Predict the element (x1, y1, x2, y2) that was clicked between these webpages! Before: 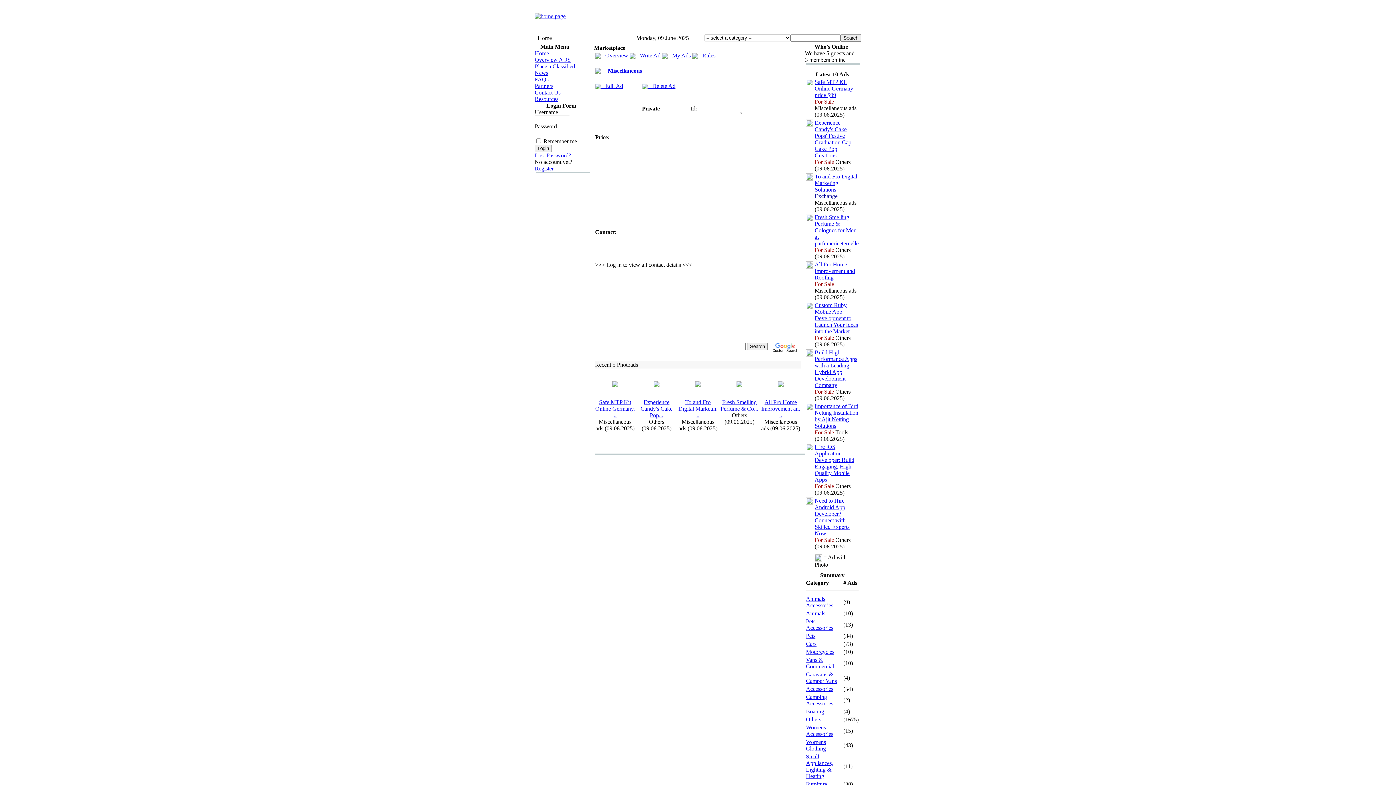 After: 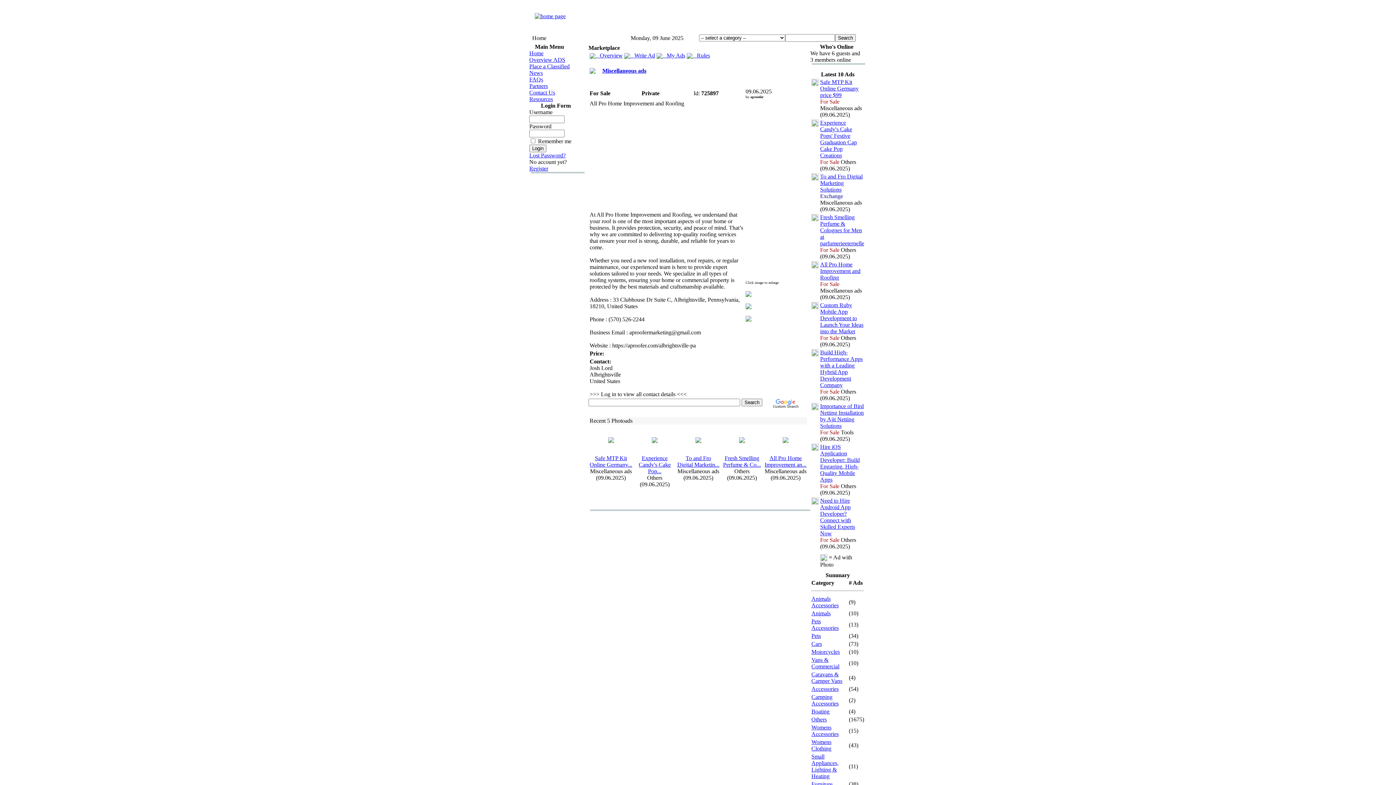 Action: bbox: (778, 380, 783, 386)